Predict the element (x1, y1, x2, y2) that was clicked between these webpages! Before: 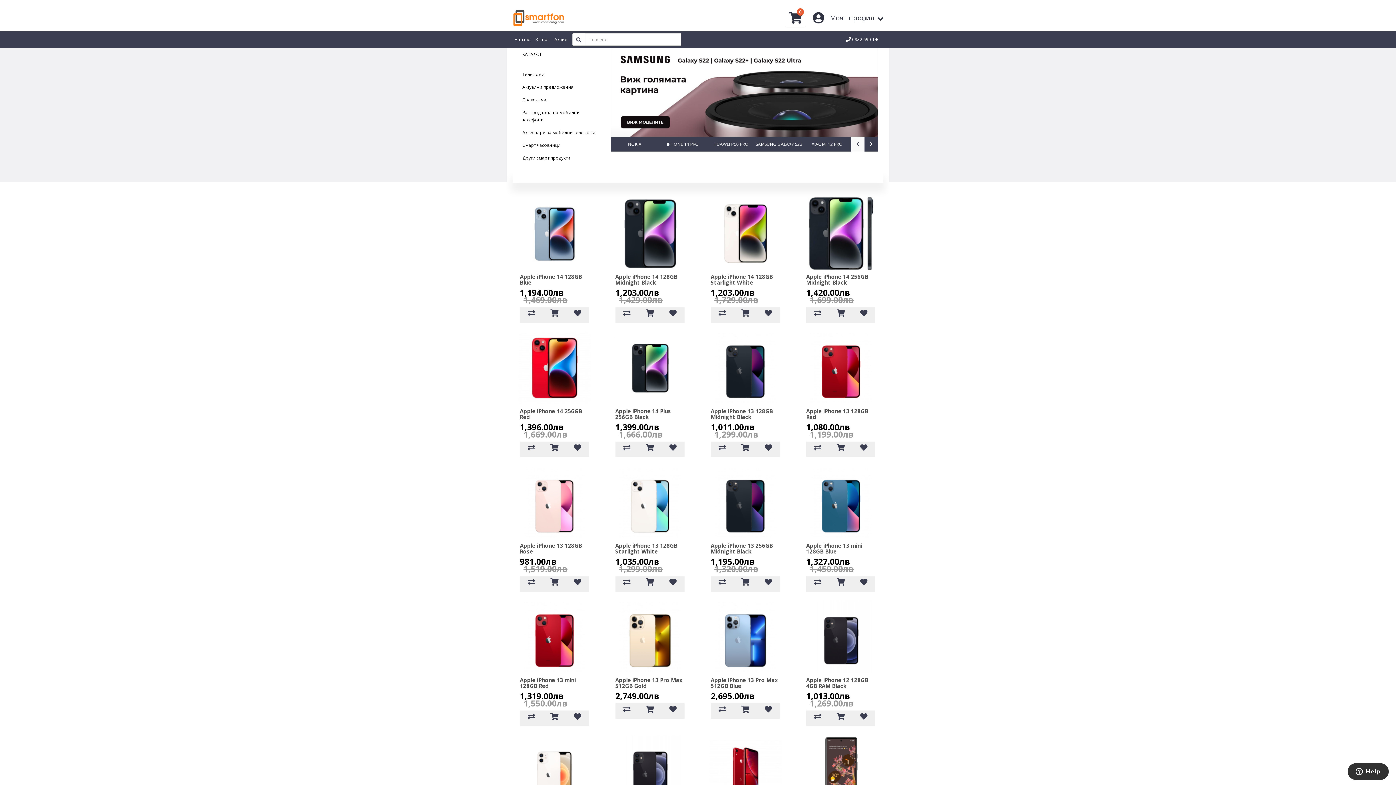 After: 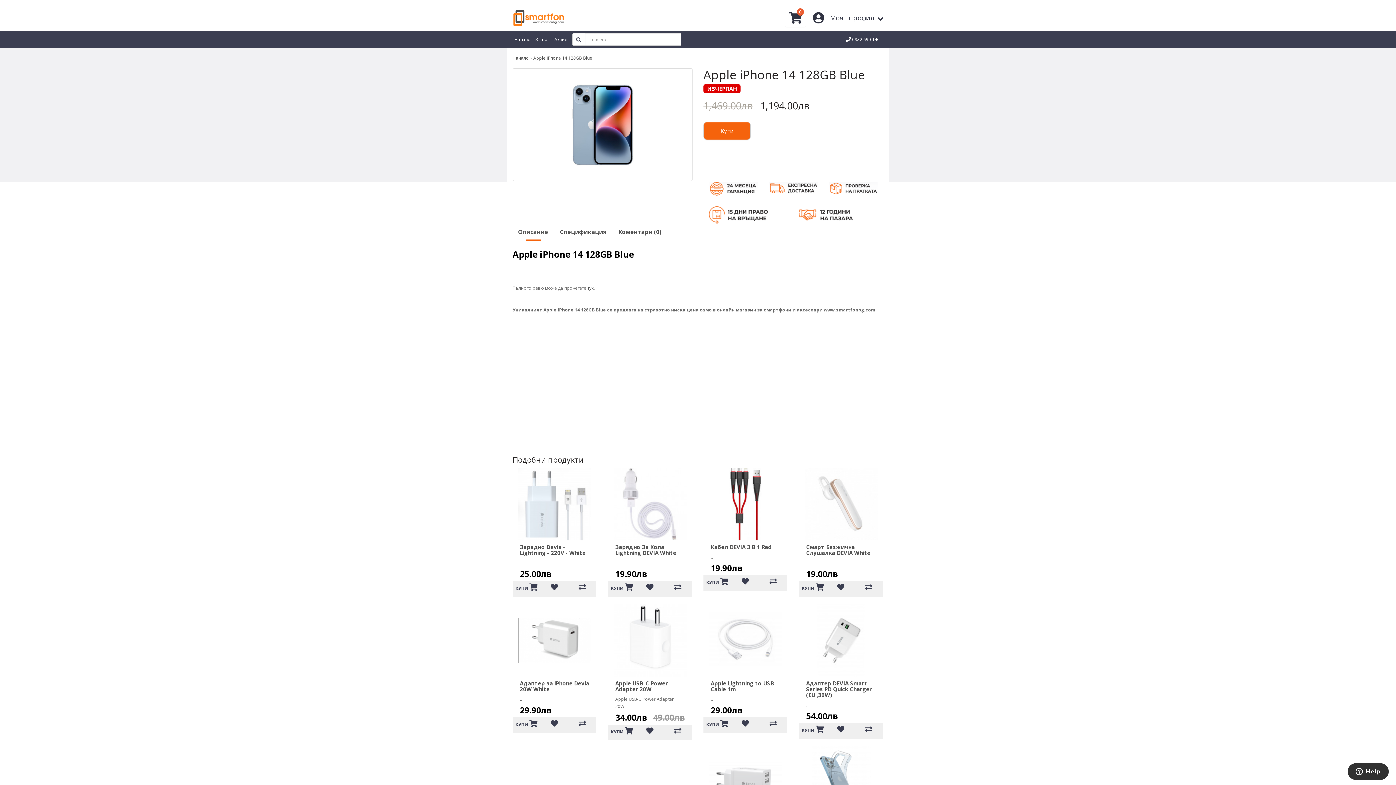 Action: bbox: (512, 197, 597, 270)